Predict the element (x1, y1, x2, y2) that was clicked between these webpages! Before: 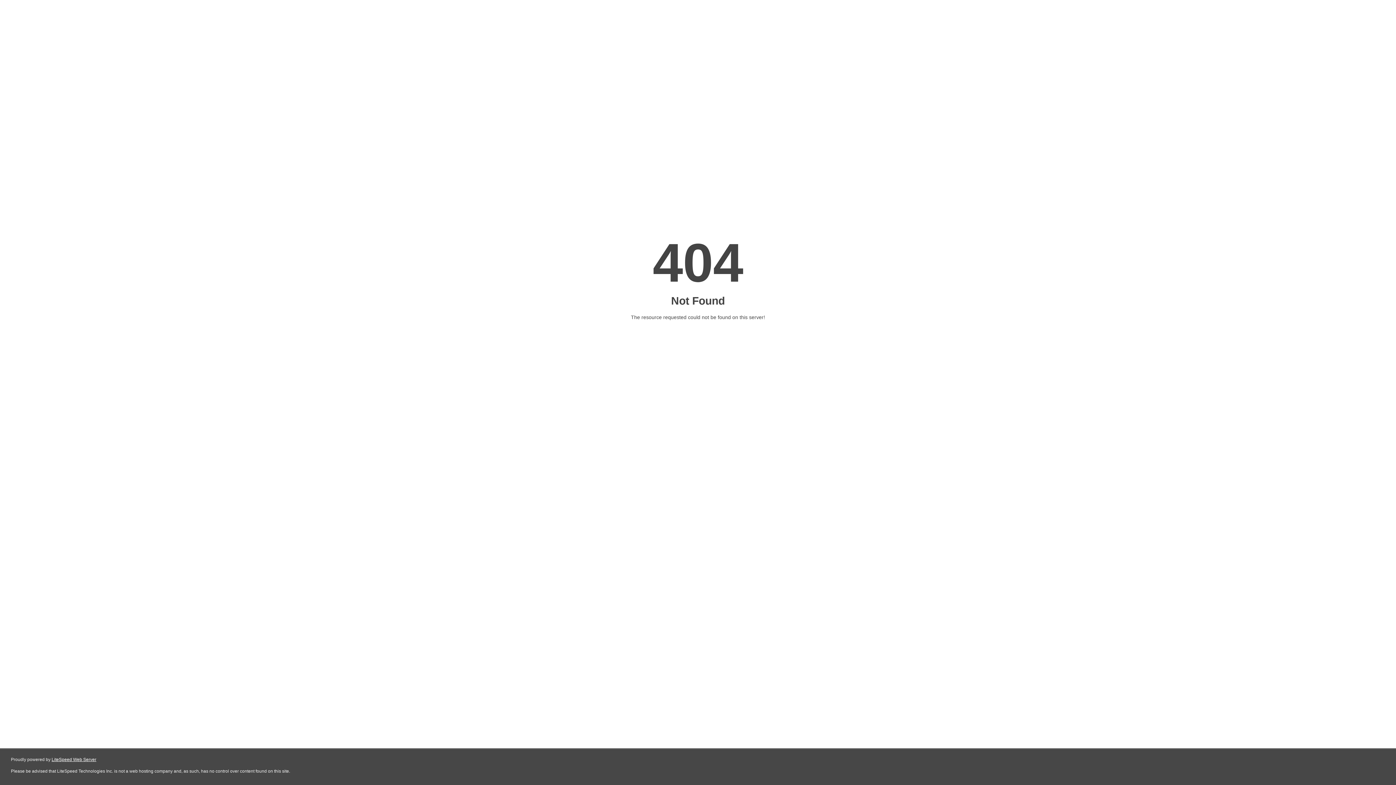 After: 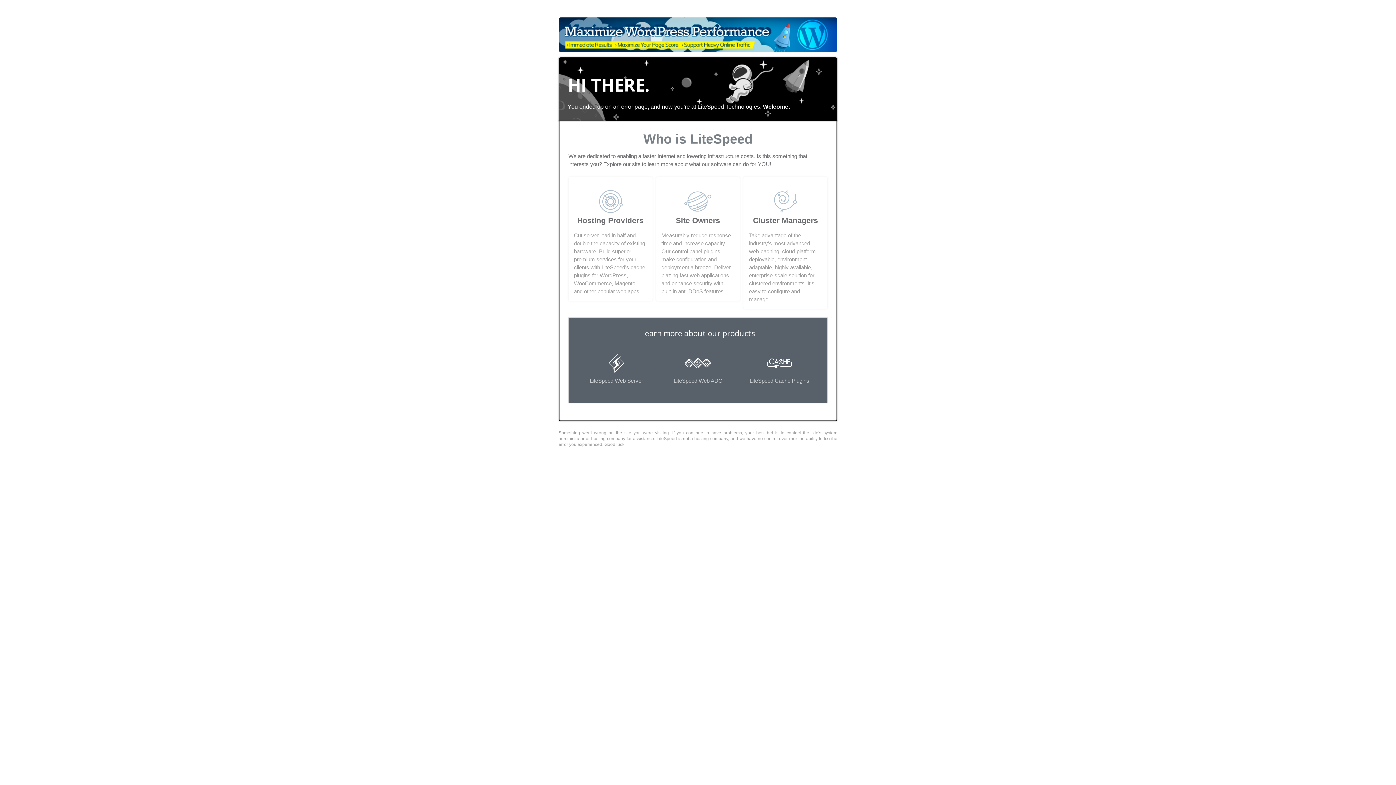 Action: bbox: (51, 757, 96, 762) label: LiteSpeed Web Server